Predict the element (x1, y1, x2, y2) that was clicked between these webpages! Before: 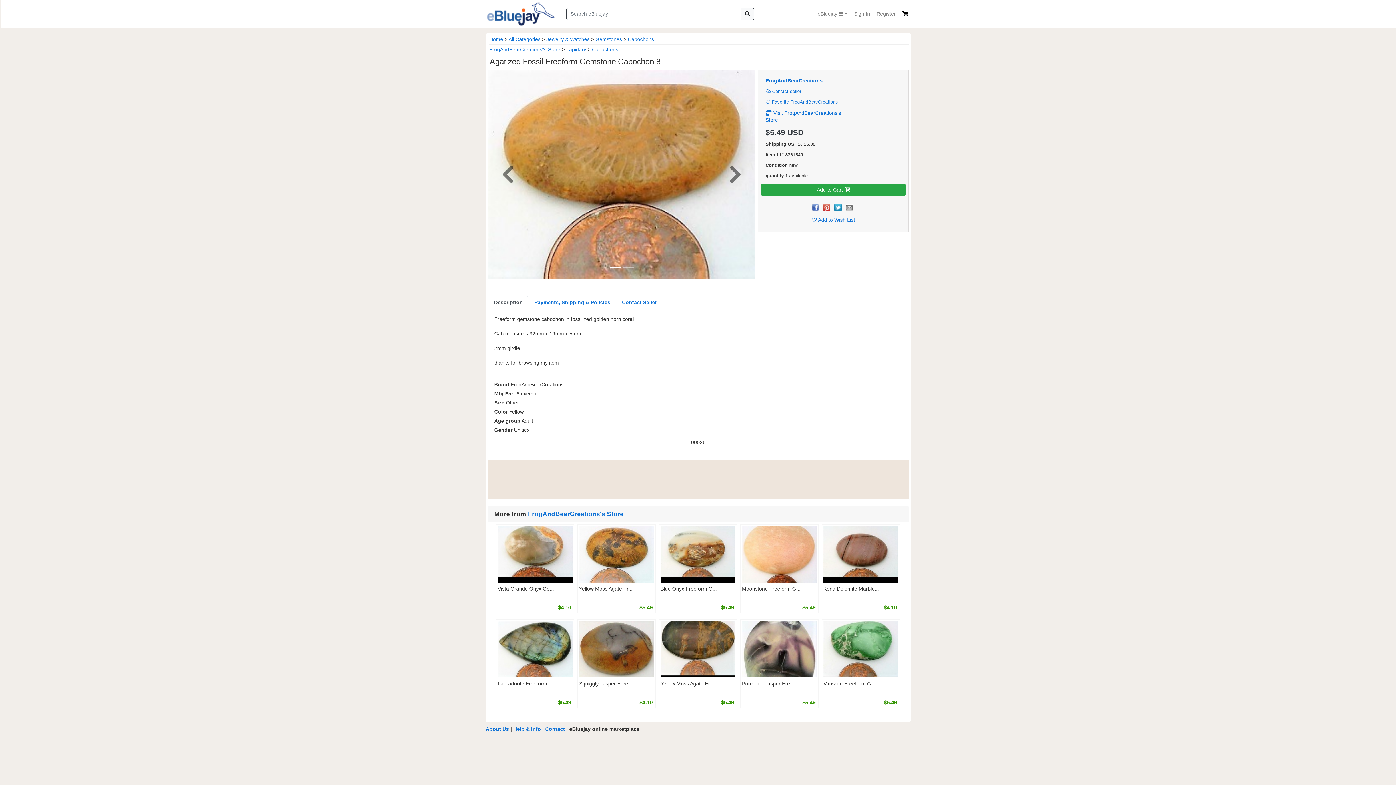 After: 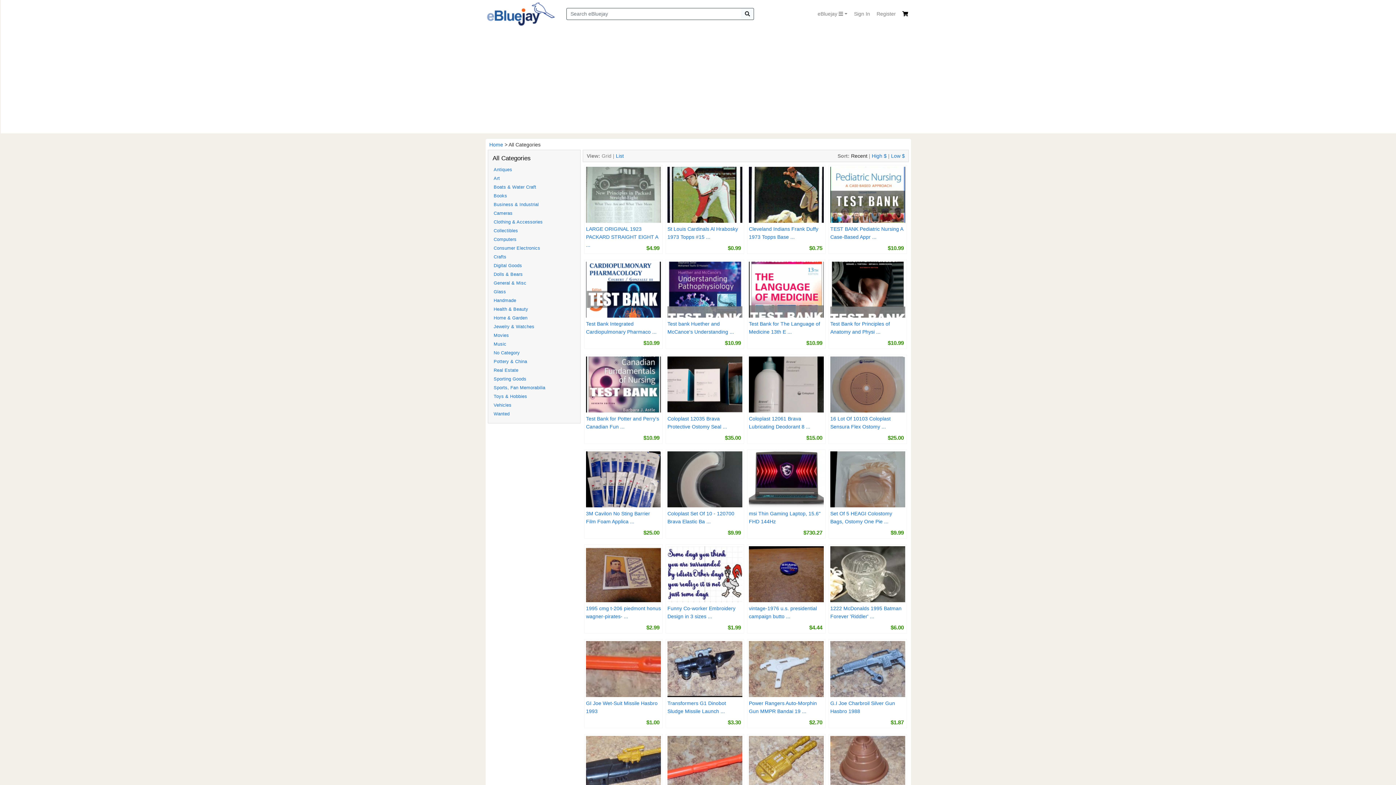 Action: bbox: (741, 7, 754, 20)